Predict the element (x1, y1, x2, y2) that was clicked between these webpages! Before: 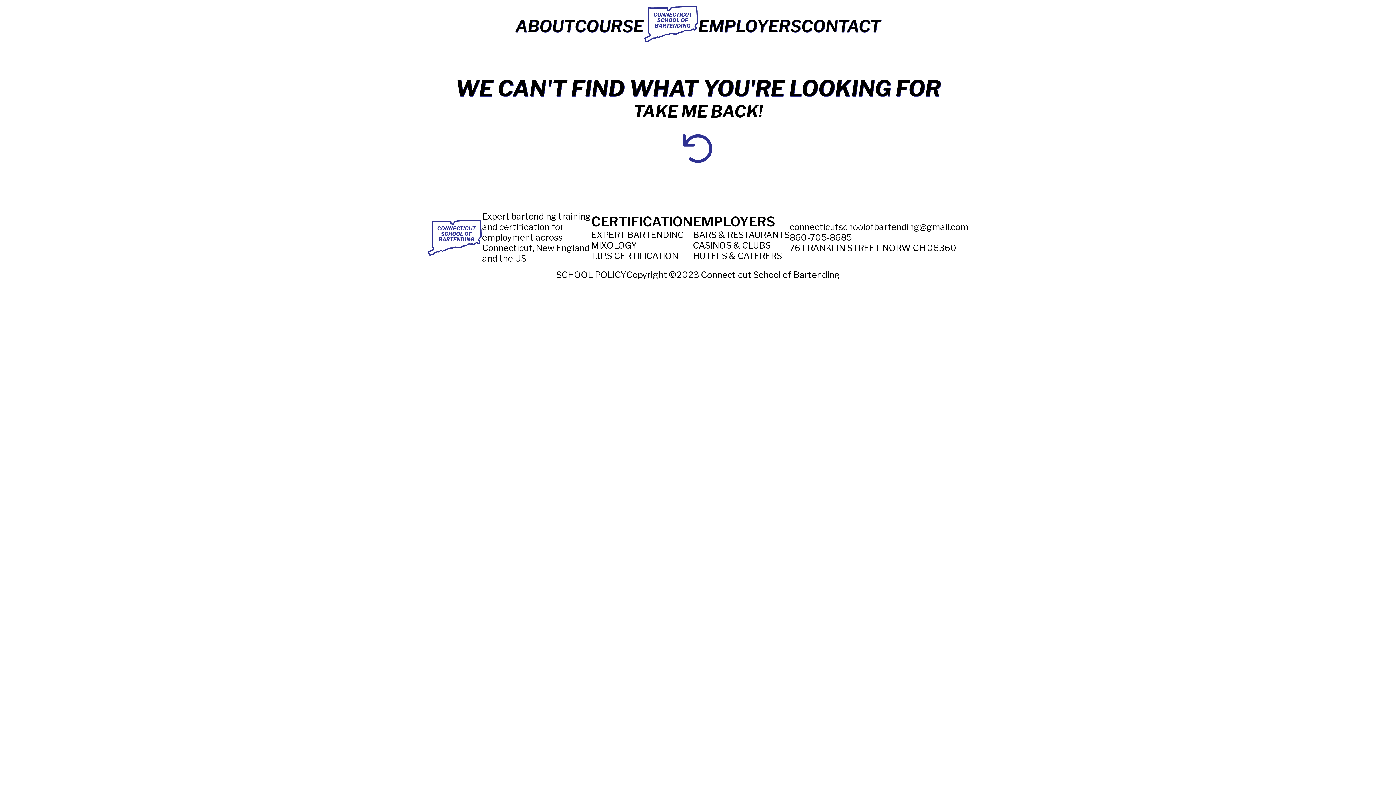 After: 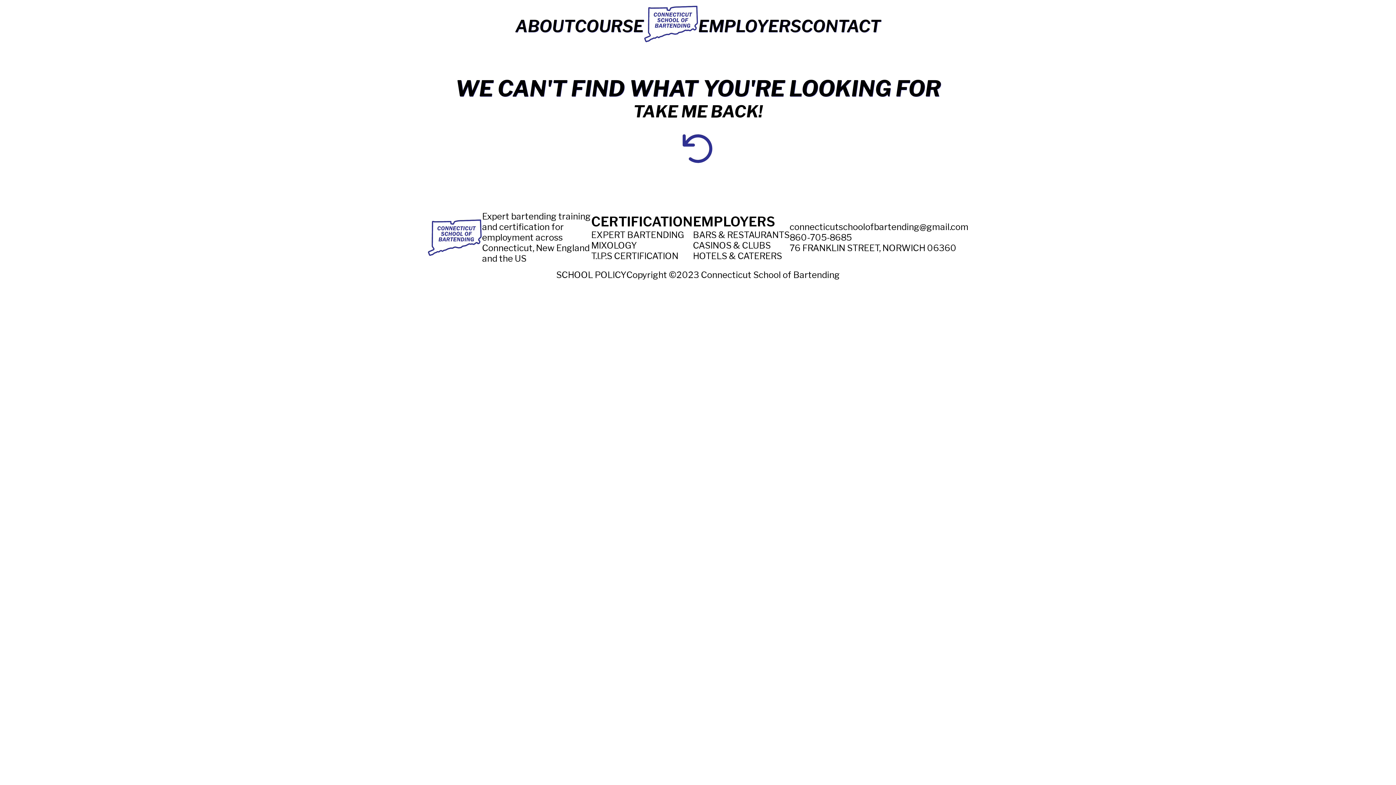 Action: label: EMPLOYERS bbox: (698, 16, 801, 35)